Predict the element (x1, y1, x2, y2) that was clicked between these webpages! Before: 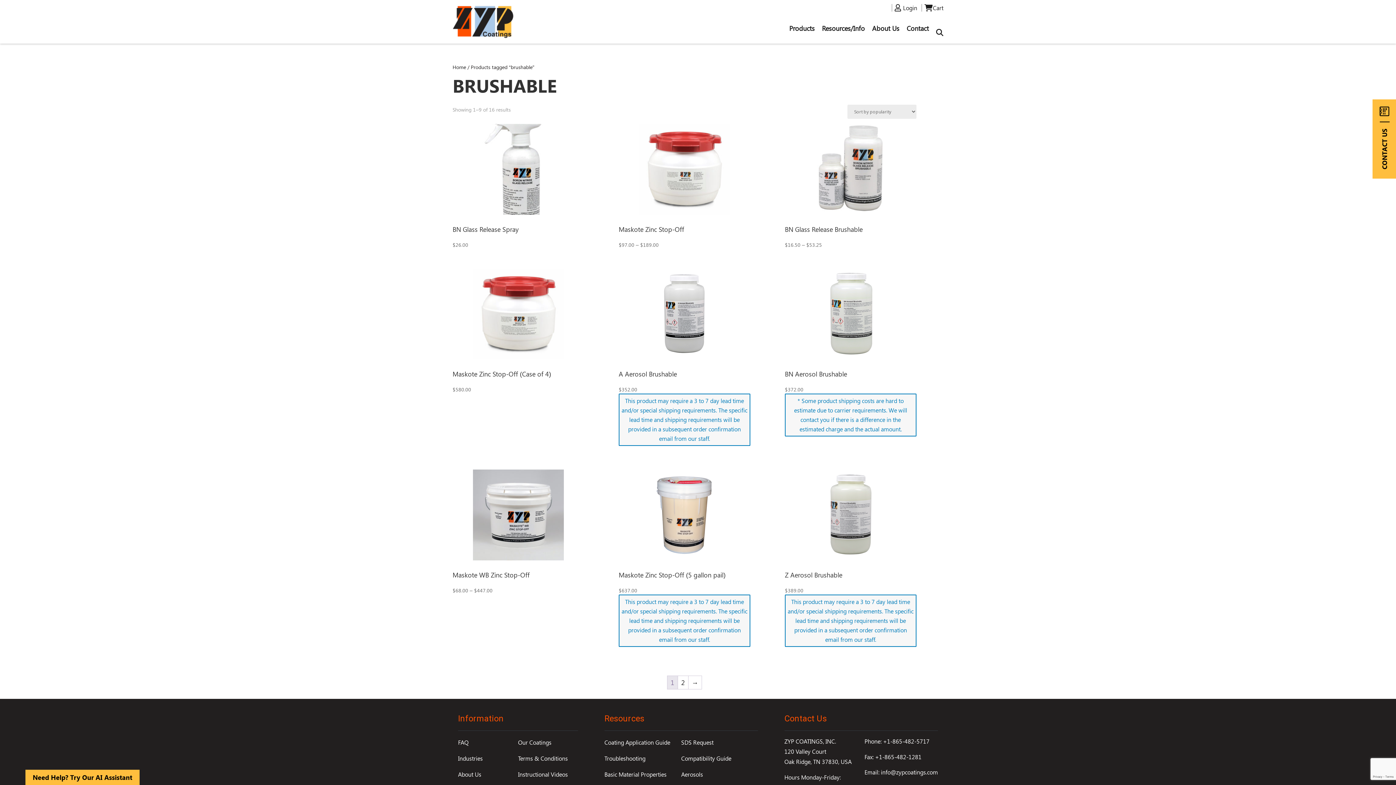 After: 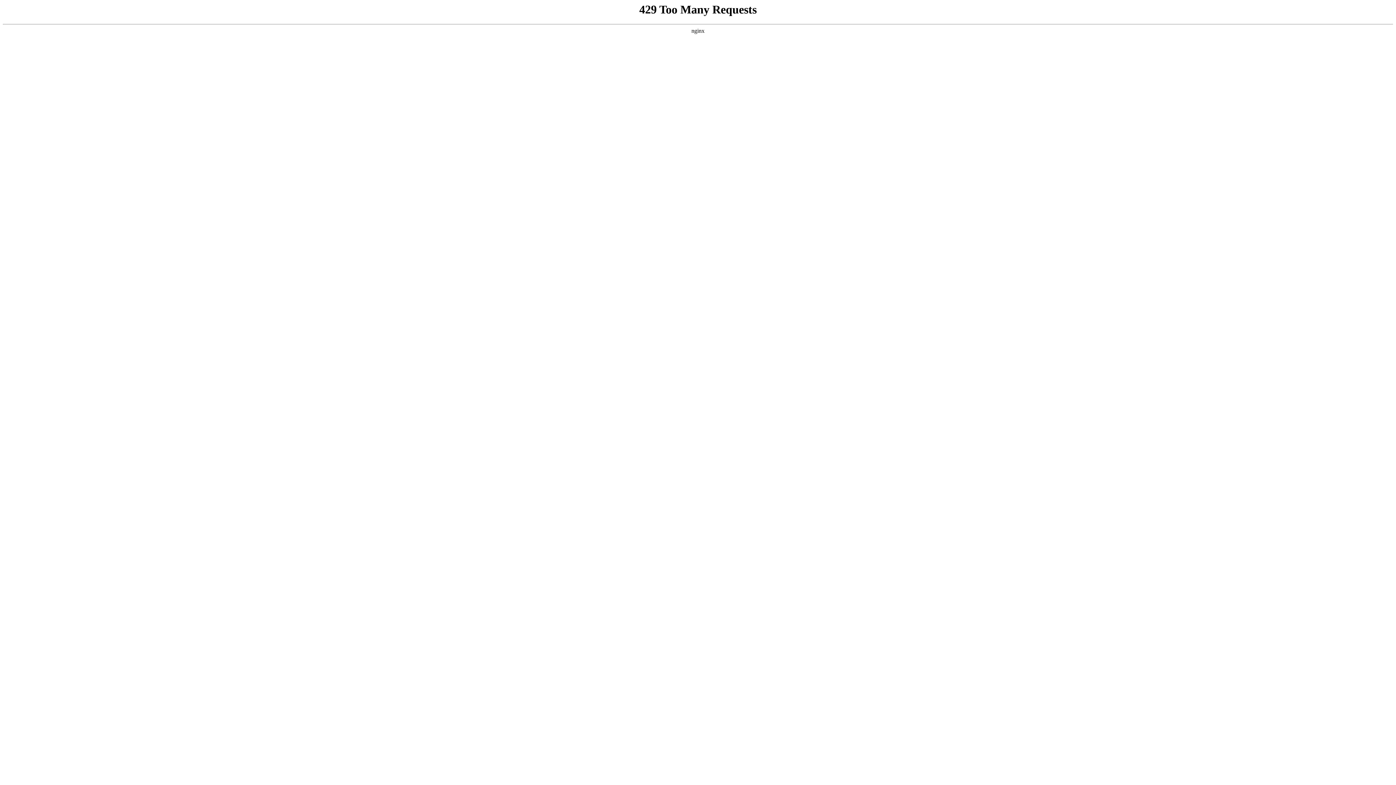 Action: label: Login bbox: (887, 4, 917, 11)